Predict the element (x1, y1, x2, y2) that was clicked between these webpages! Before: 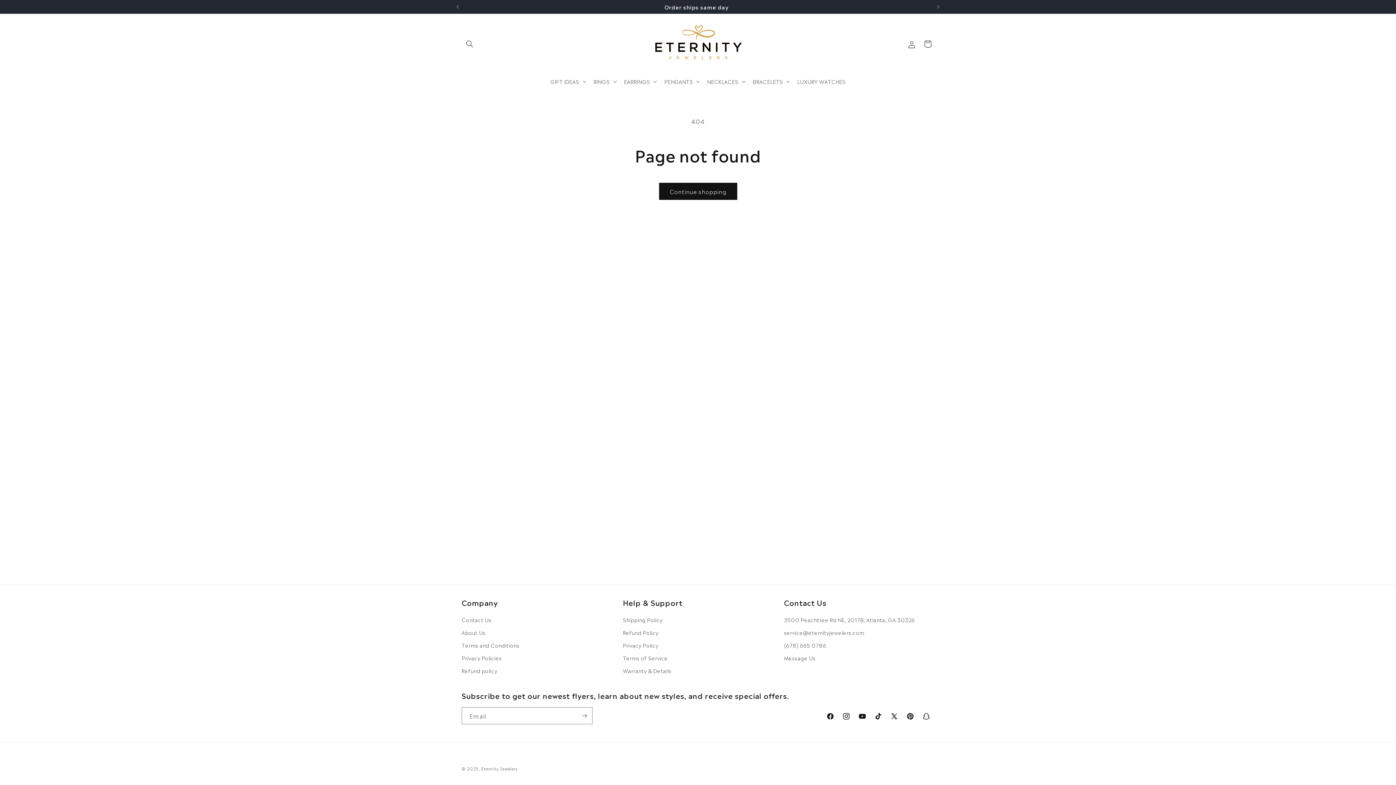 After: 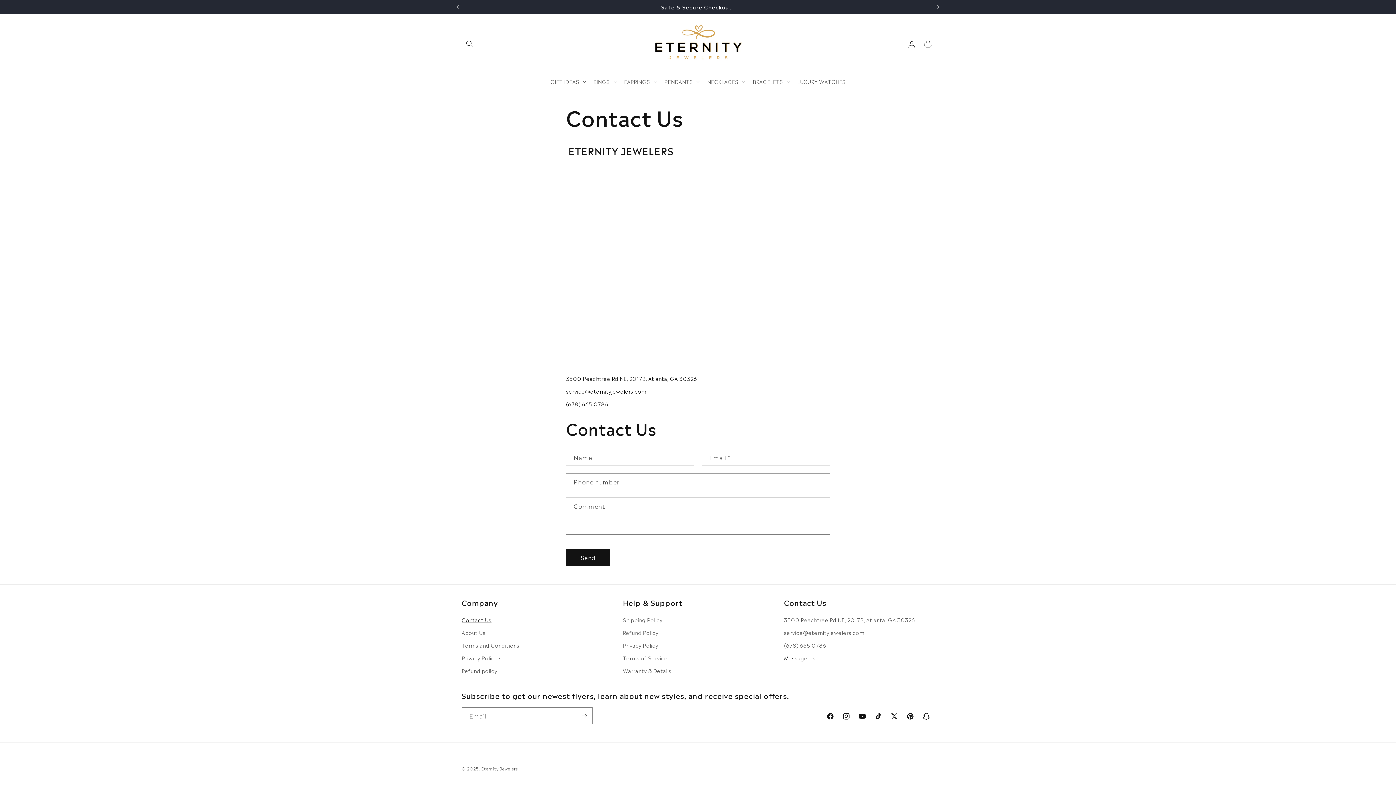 Action: bbox: (461, 615, 491, 626) label: Contact Us